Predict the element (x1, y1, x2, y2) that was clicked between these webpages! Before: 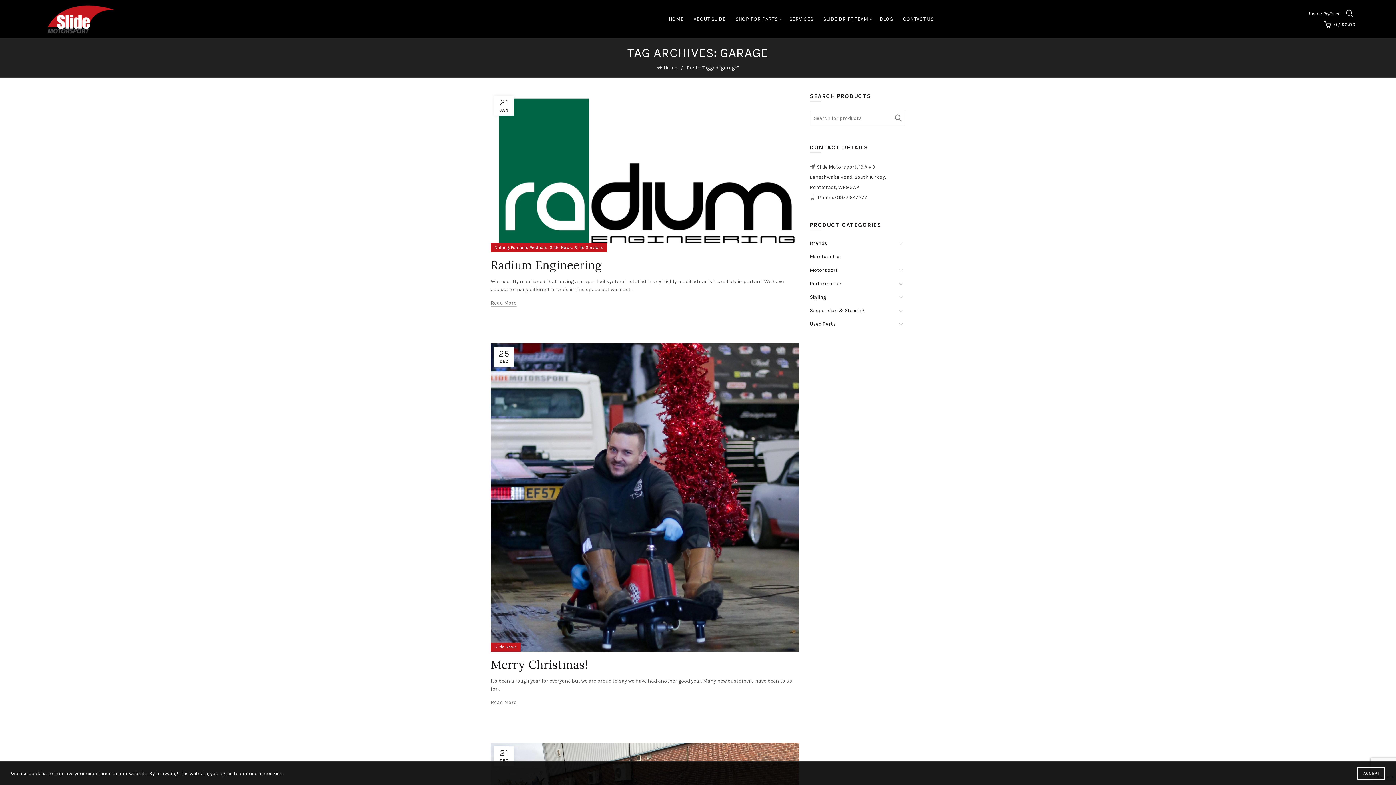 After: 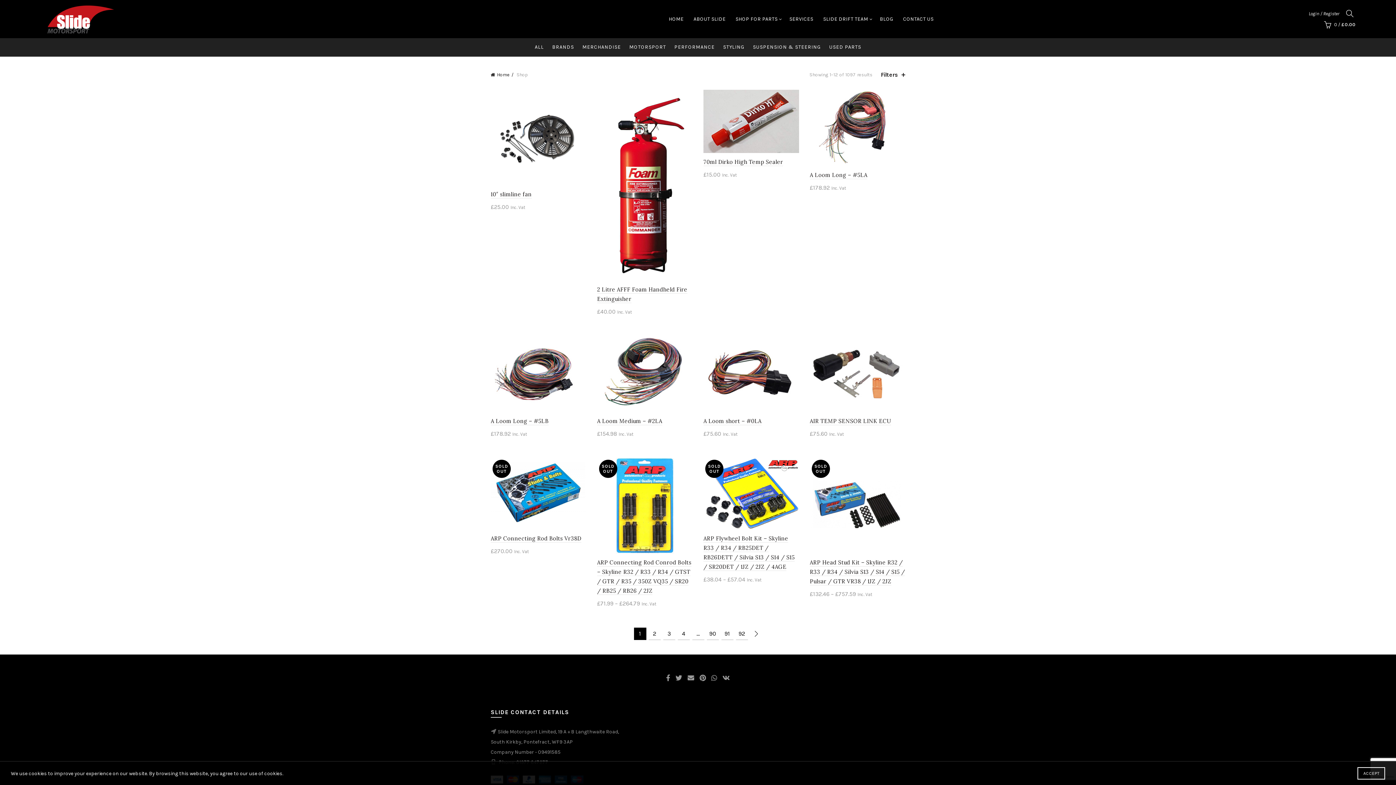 Action: bbox: (731, 0, 782, 38) label: SHOP FOR PARTS